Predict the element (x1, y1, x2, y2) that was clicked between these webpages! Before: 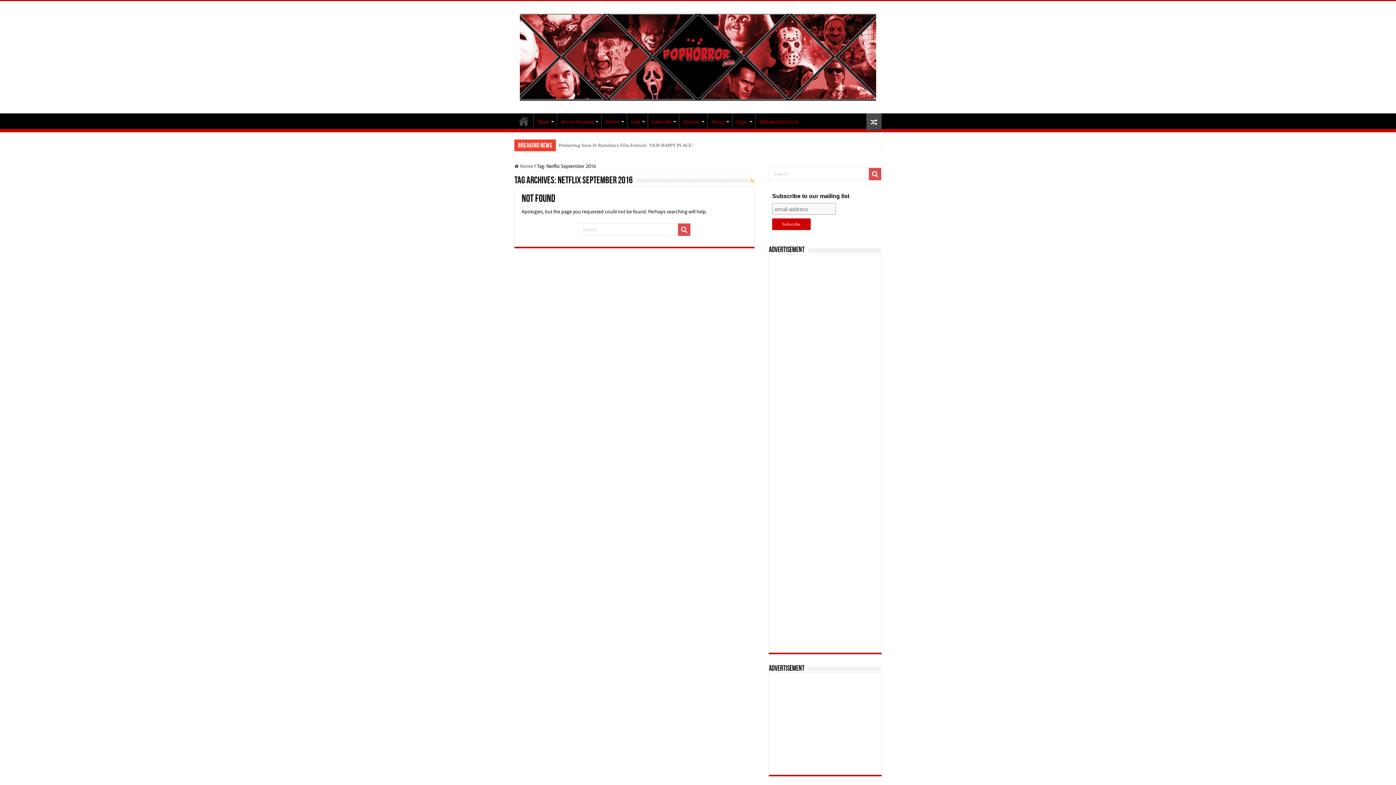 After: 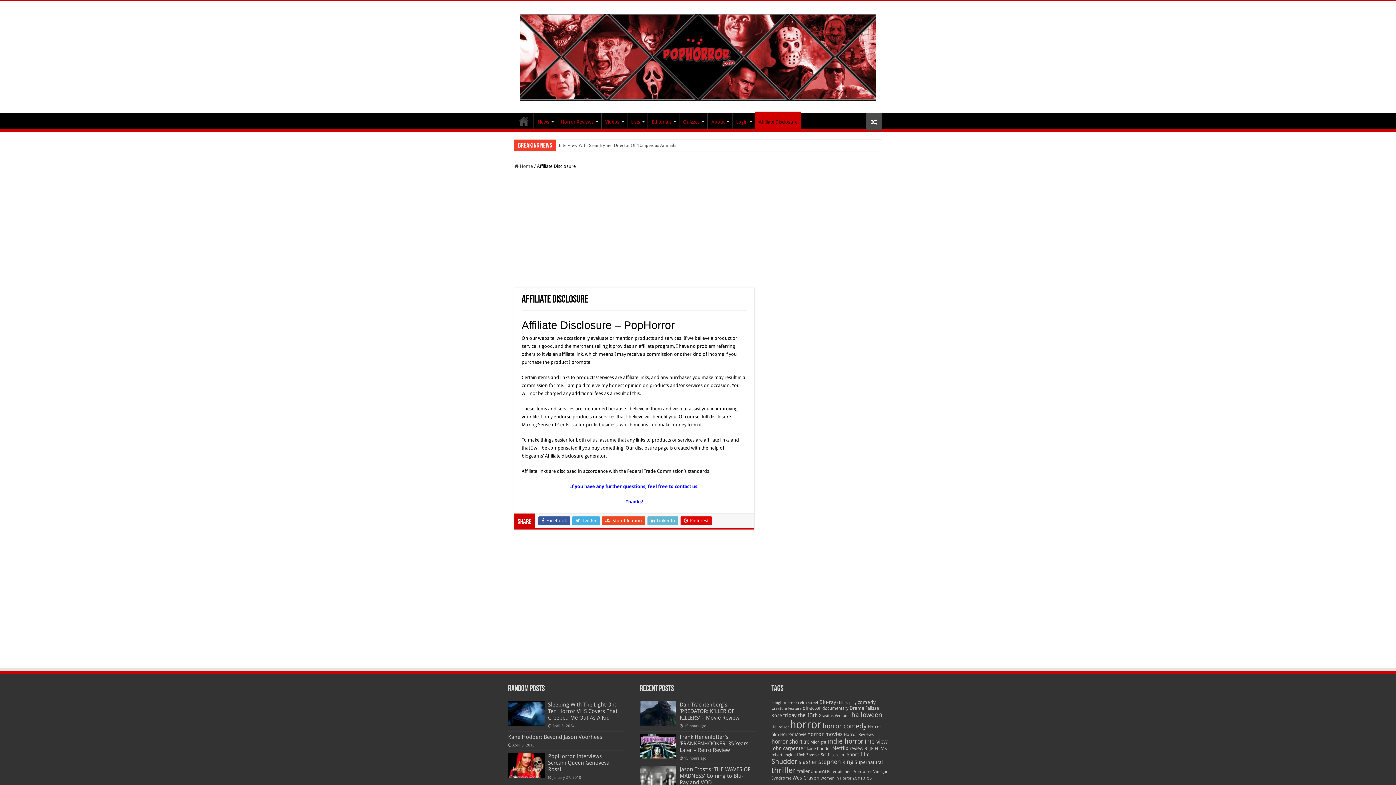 Action: label: Affiliate Disclosure bbox: (755, 113, 802, 128)